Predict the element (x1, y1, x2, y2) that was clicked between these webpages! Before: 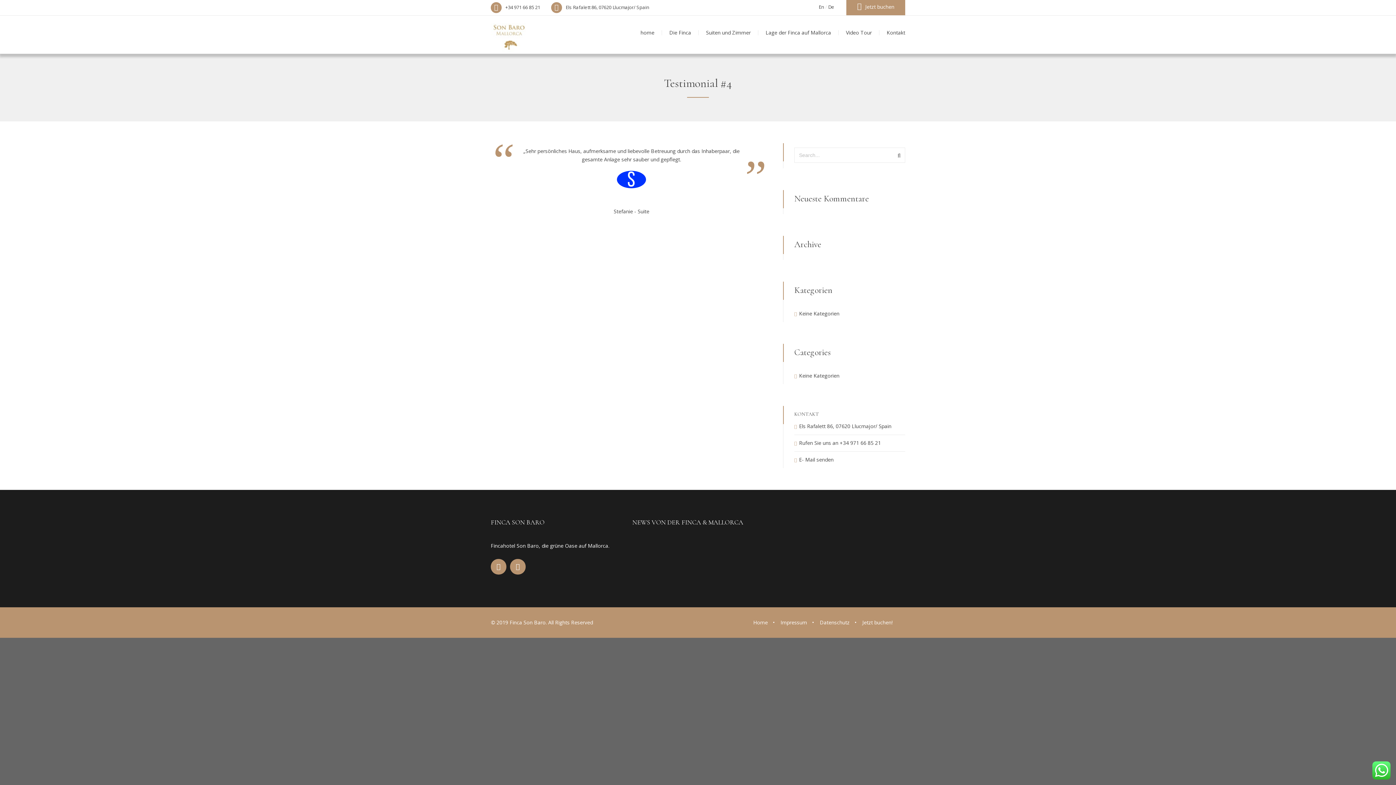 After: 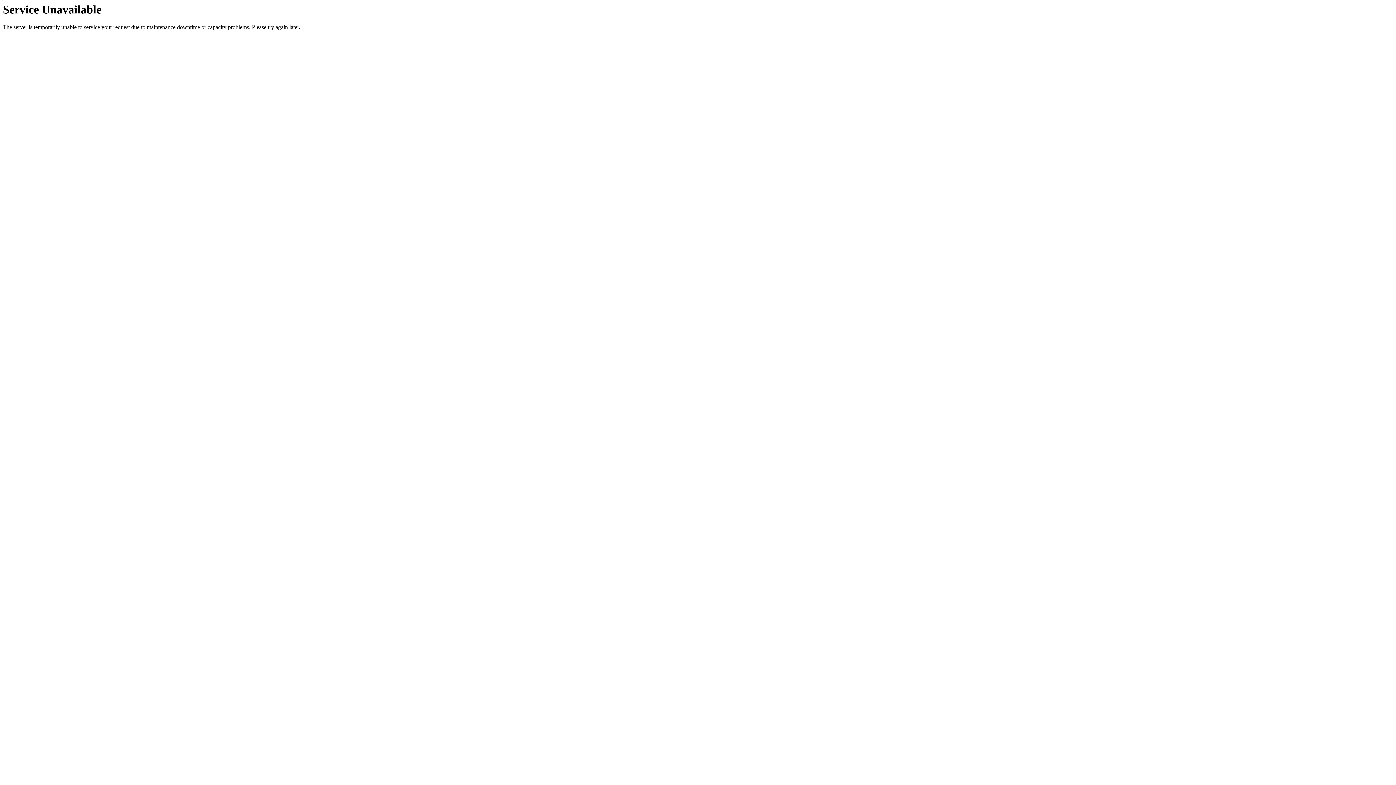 Action: bbox: (662, 15, 698, 50) label: Die Finca